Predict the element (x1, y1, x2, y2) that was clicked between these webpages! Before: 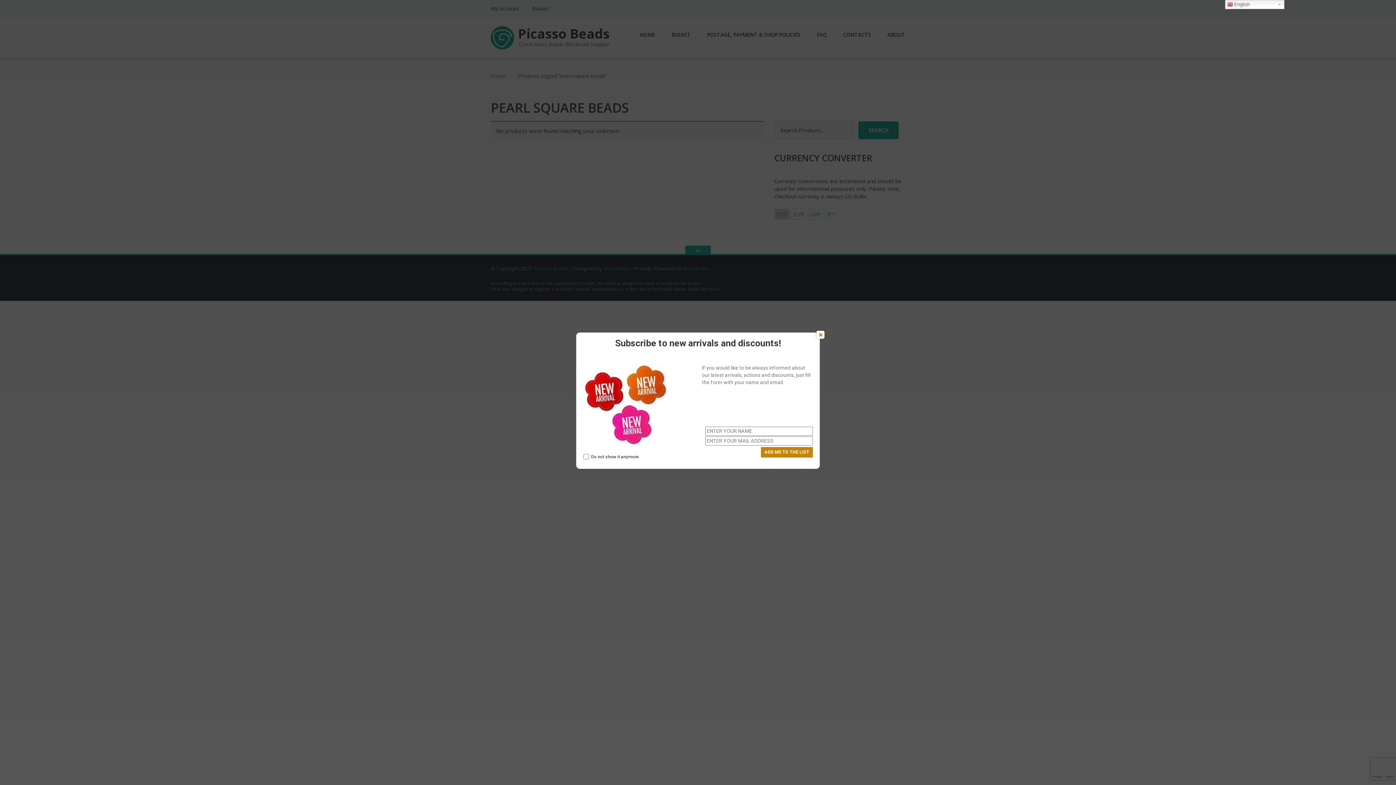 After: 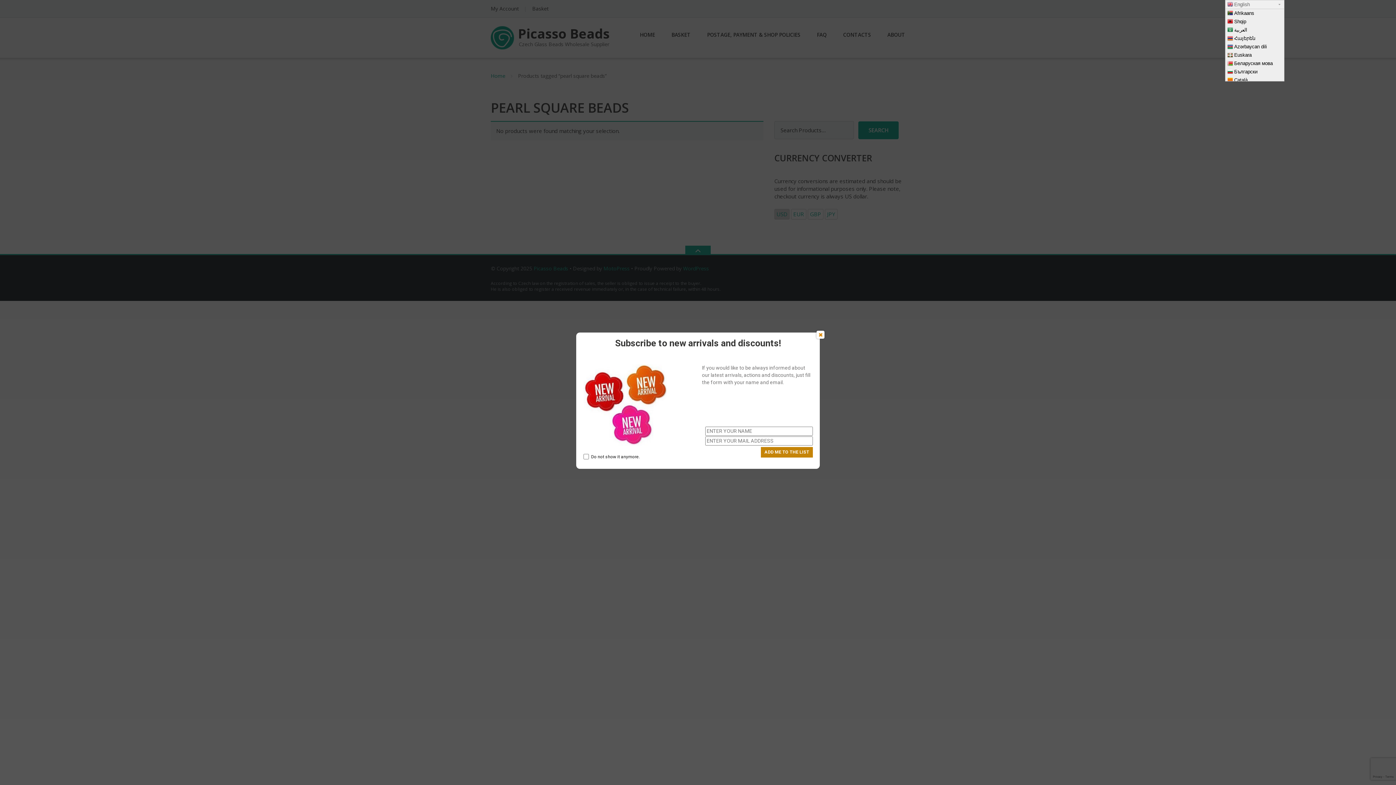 Action: bbox: (1225, 0, 1284, 9) label: English